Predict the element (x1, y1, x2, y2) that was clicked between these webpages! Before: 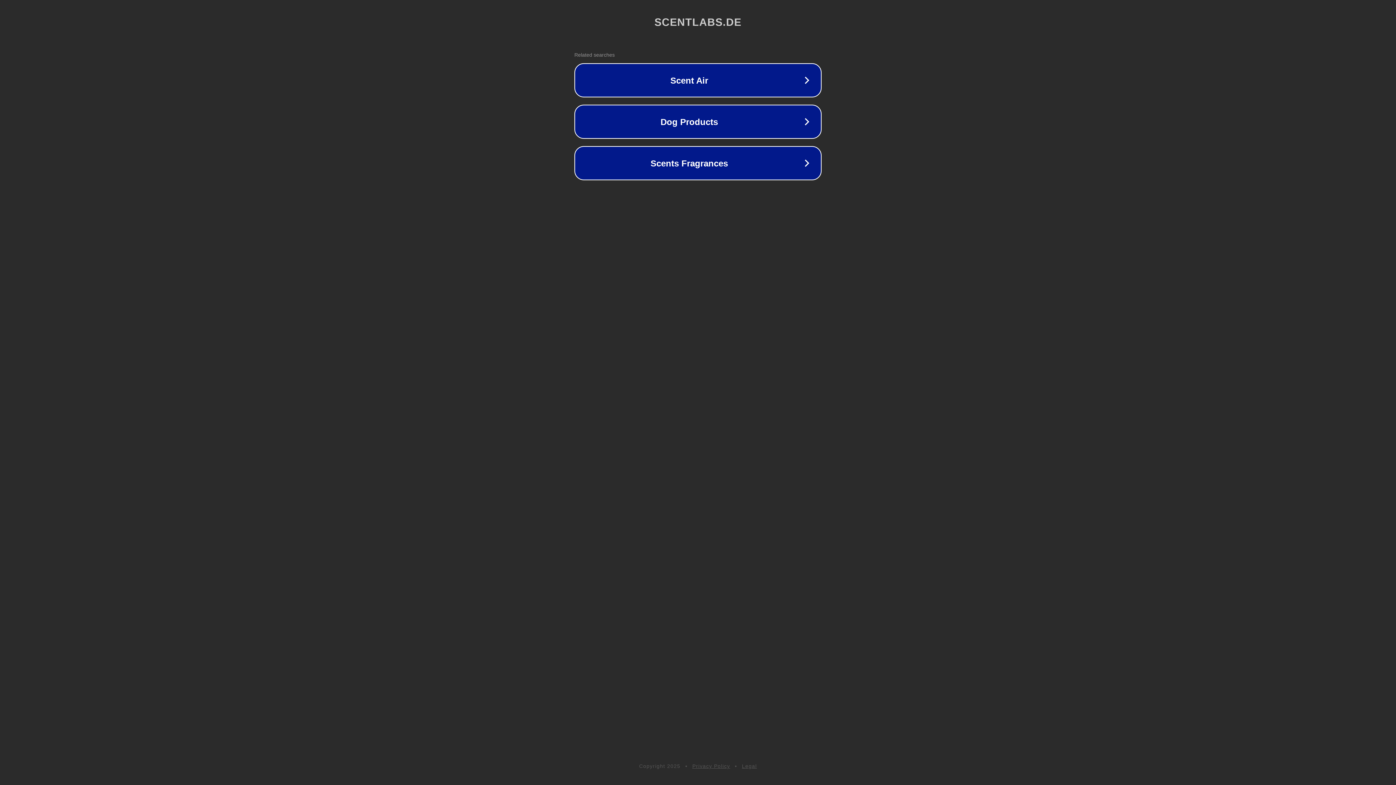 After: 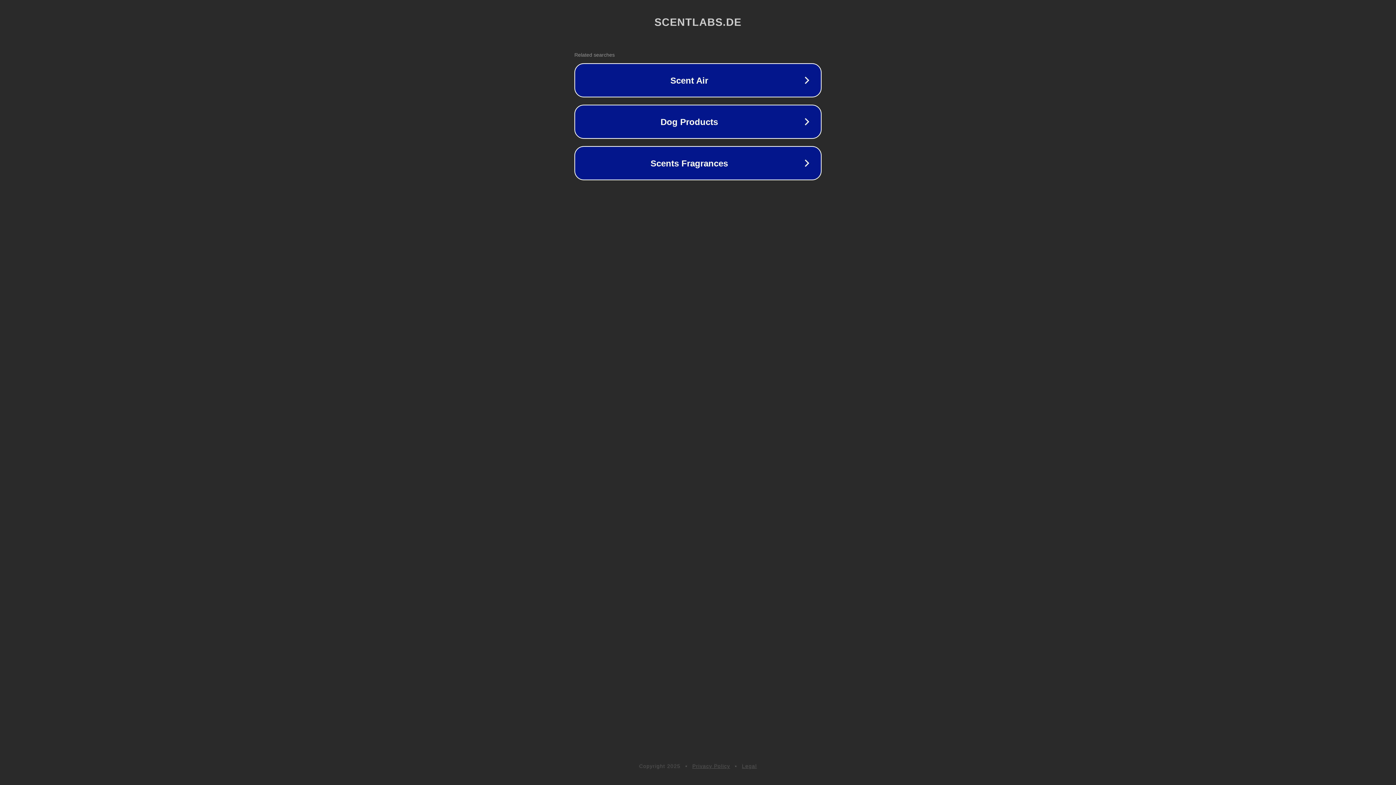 Action: label: Legal bbox: (742, 763, 757, 769)